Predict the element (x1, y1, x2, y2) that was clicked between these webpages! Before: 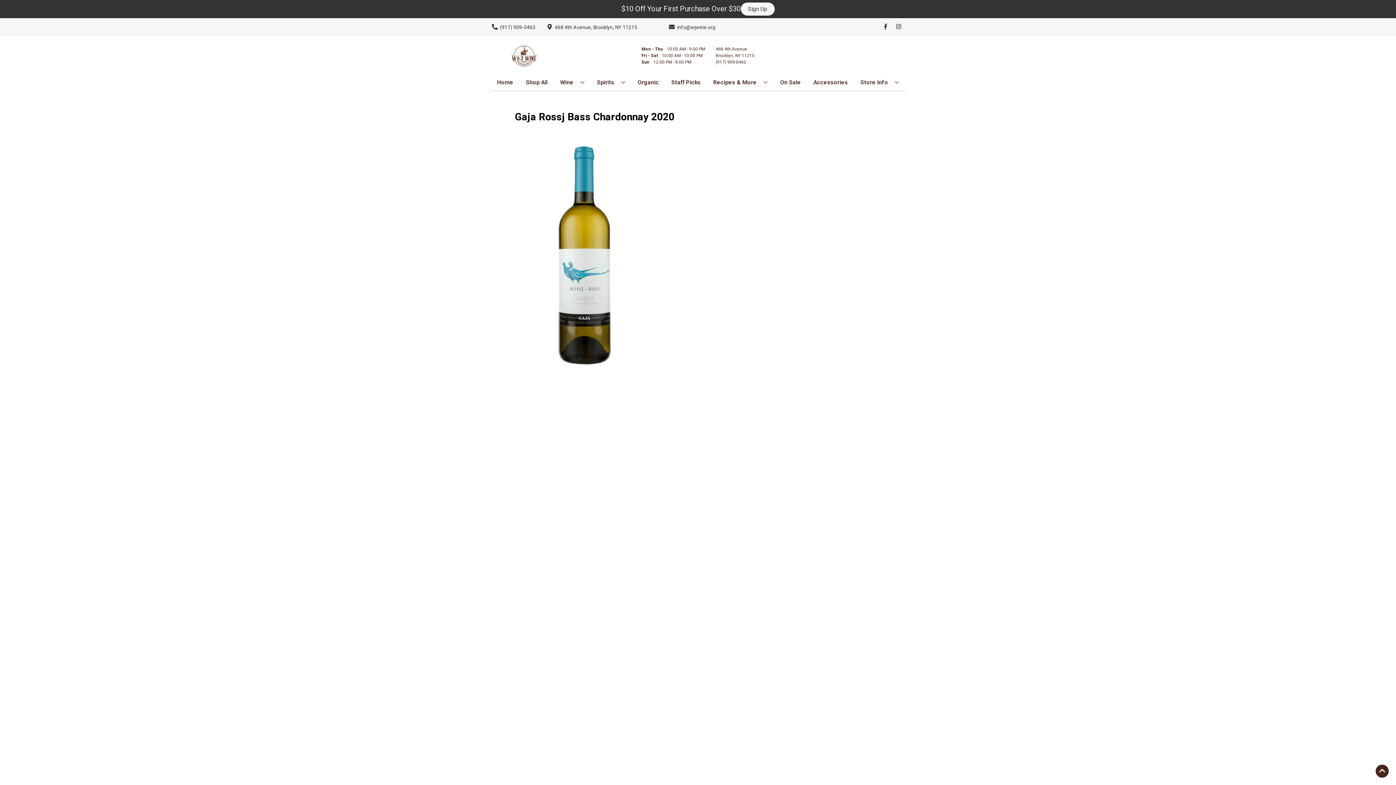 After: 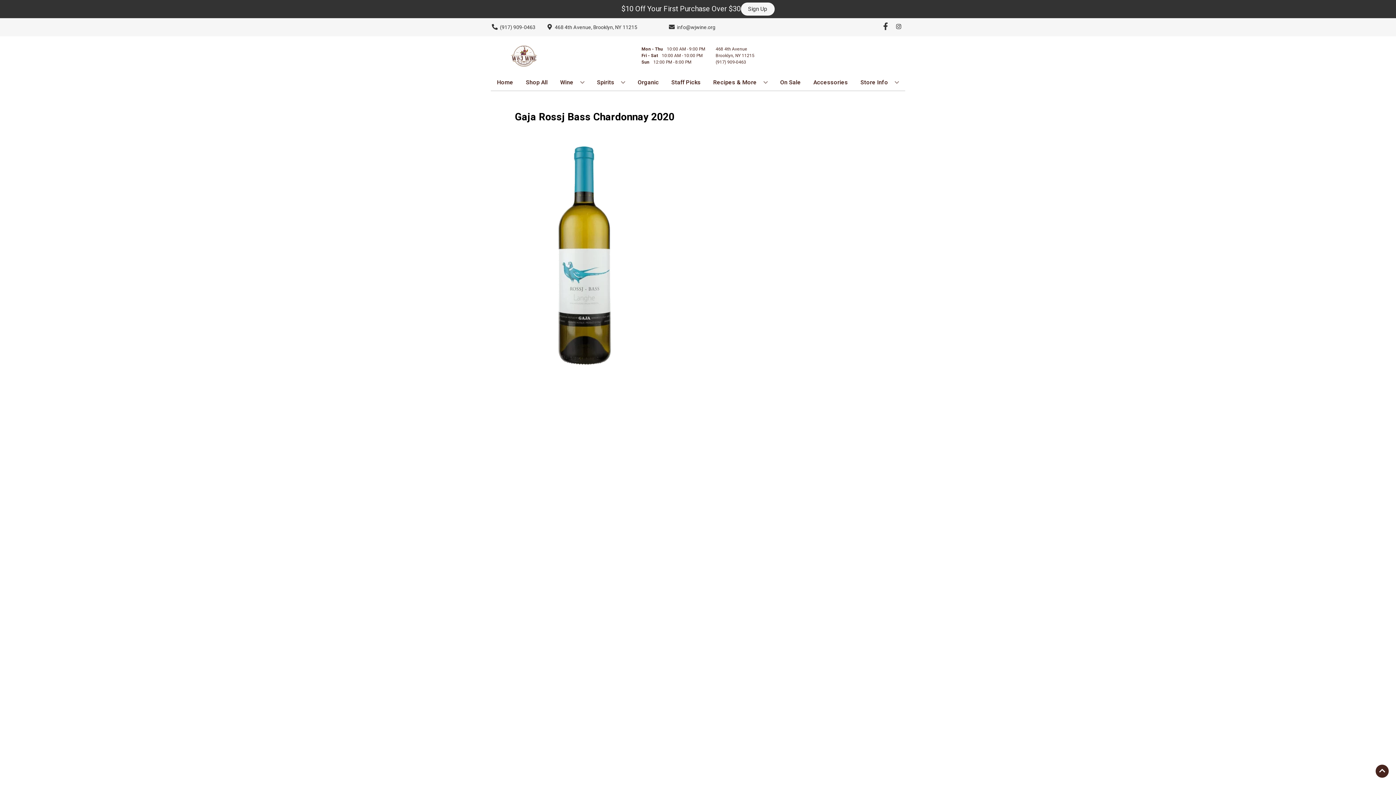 Action: bbox: (879, 23, 892, 30) label: Opens facebook in a new tab